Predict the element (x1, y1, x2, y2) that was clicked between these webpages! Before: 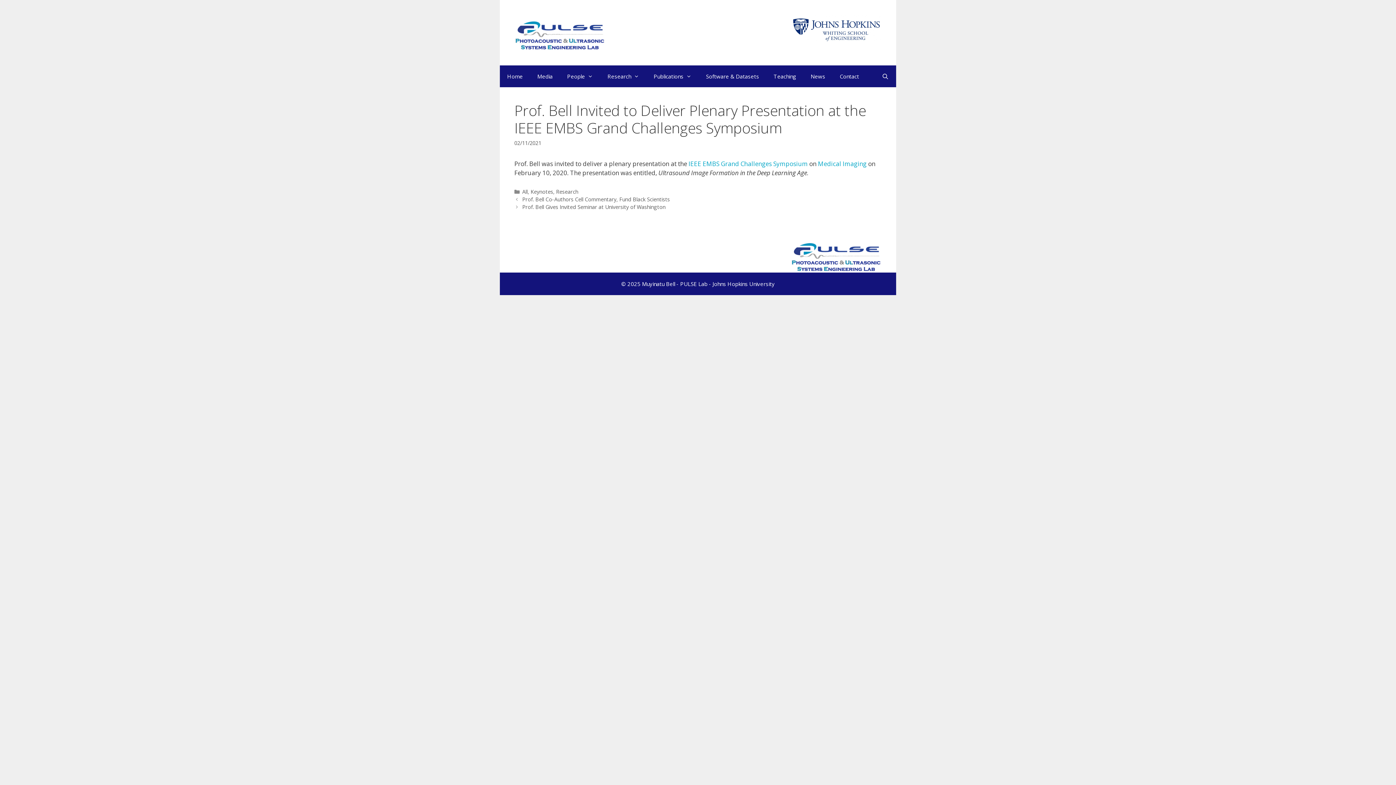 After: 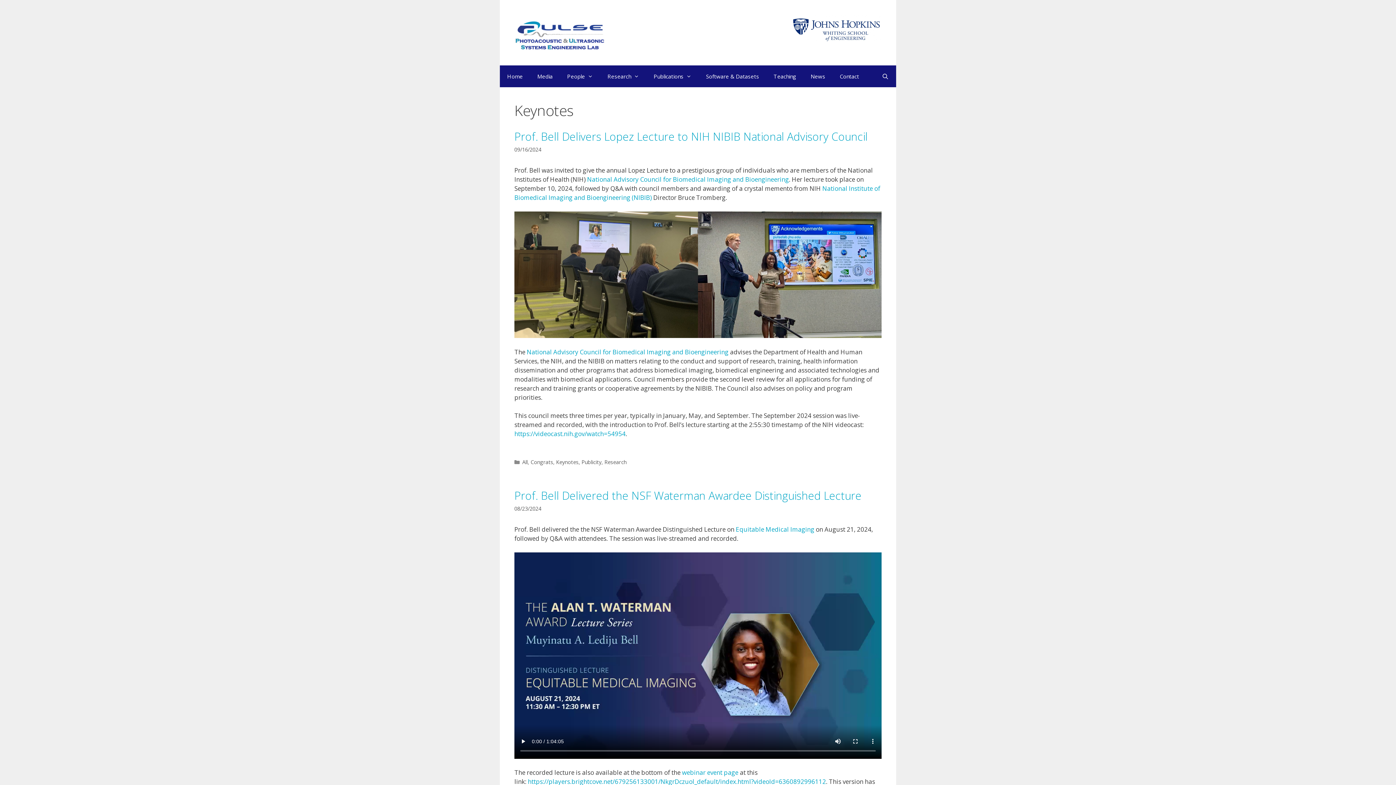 Action: label: Keynotes bbox: (530, 188, 553, 195)